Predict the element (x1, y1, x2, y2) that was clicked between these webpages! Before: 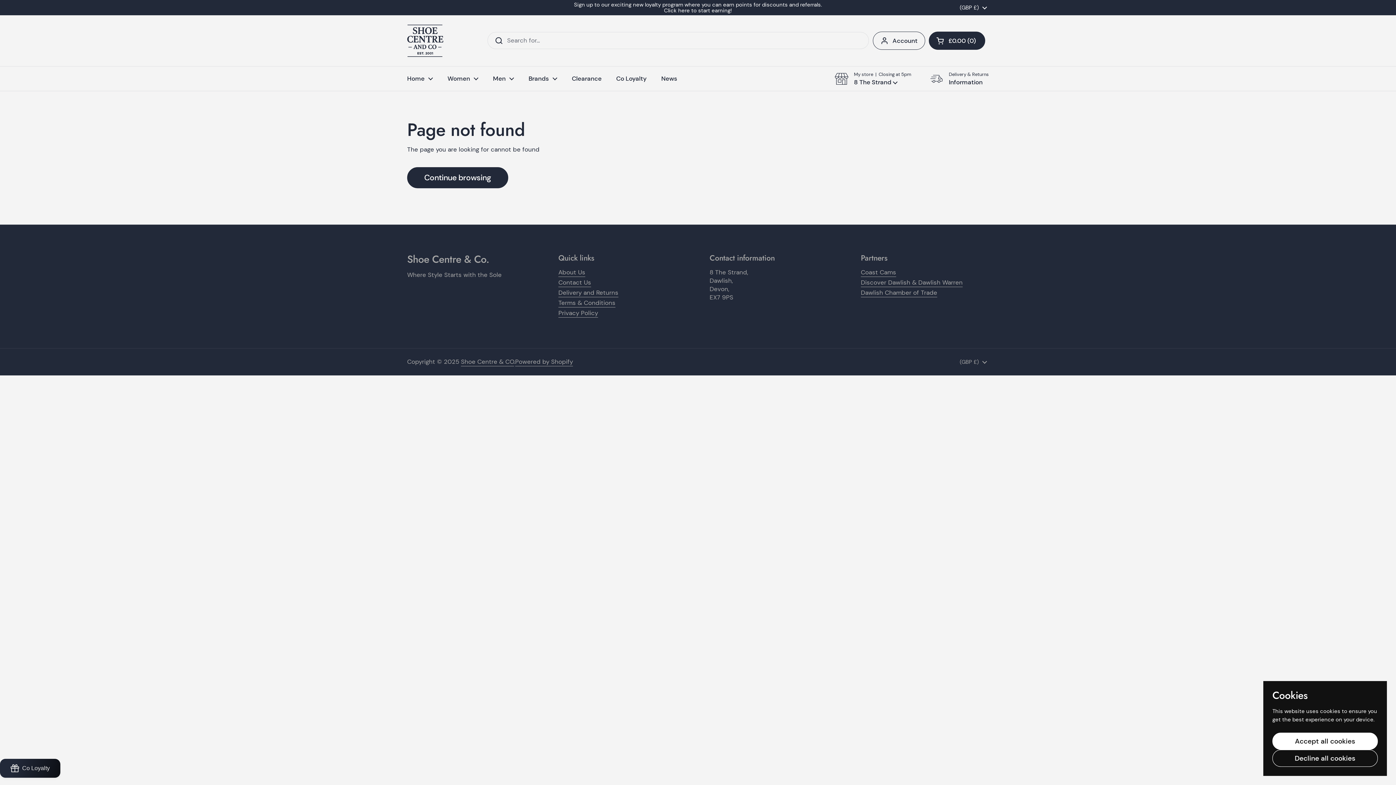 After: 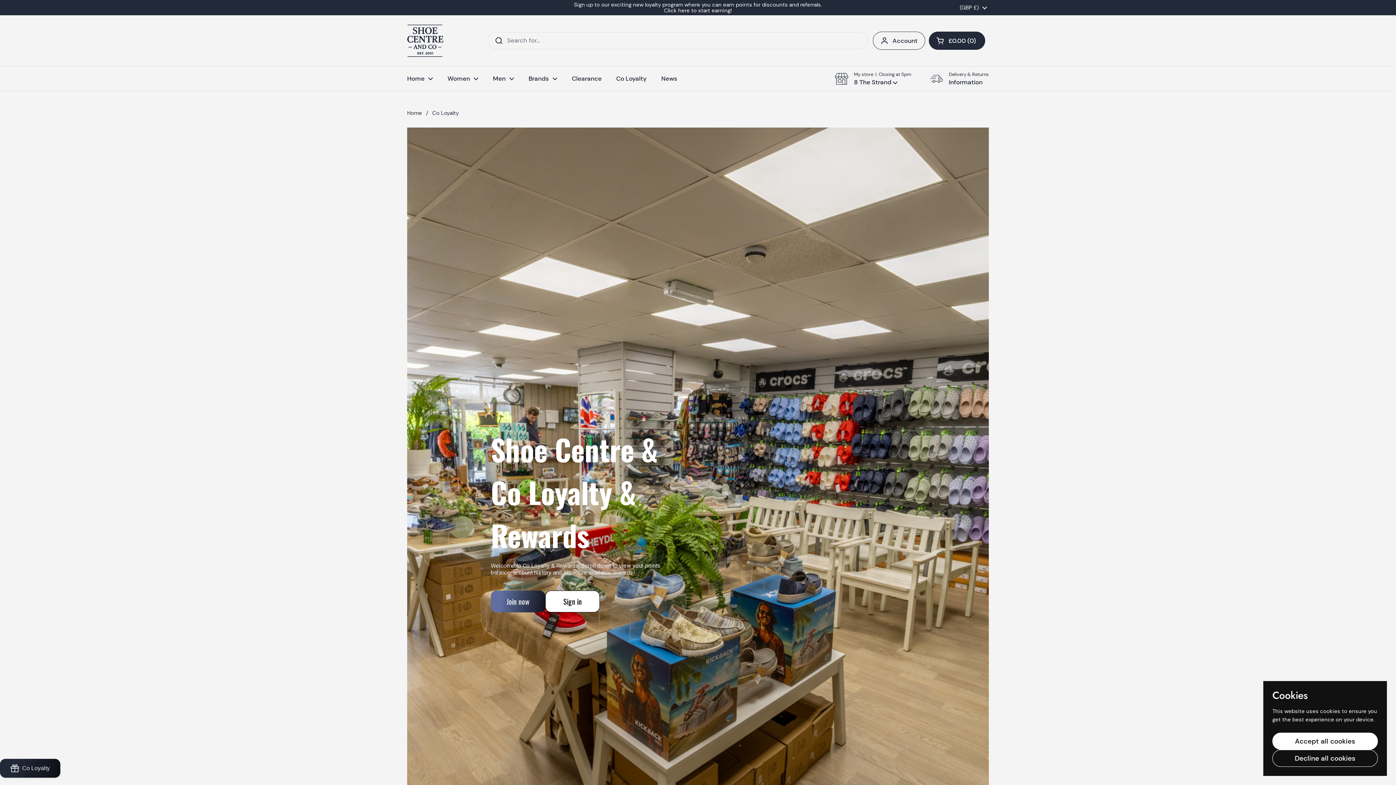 Action: label: Co Loyalty bbox: (609, 70, 654, 87)